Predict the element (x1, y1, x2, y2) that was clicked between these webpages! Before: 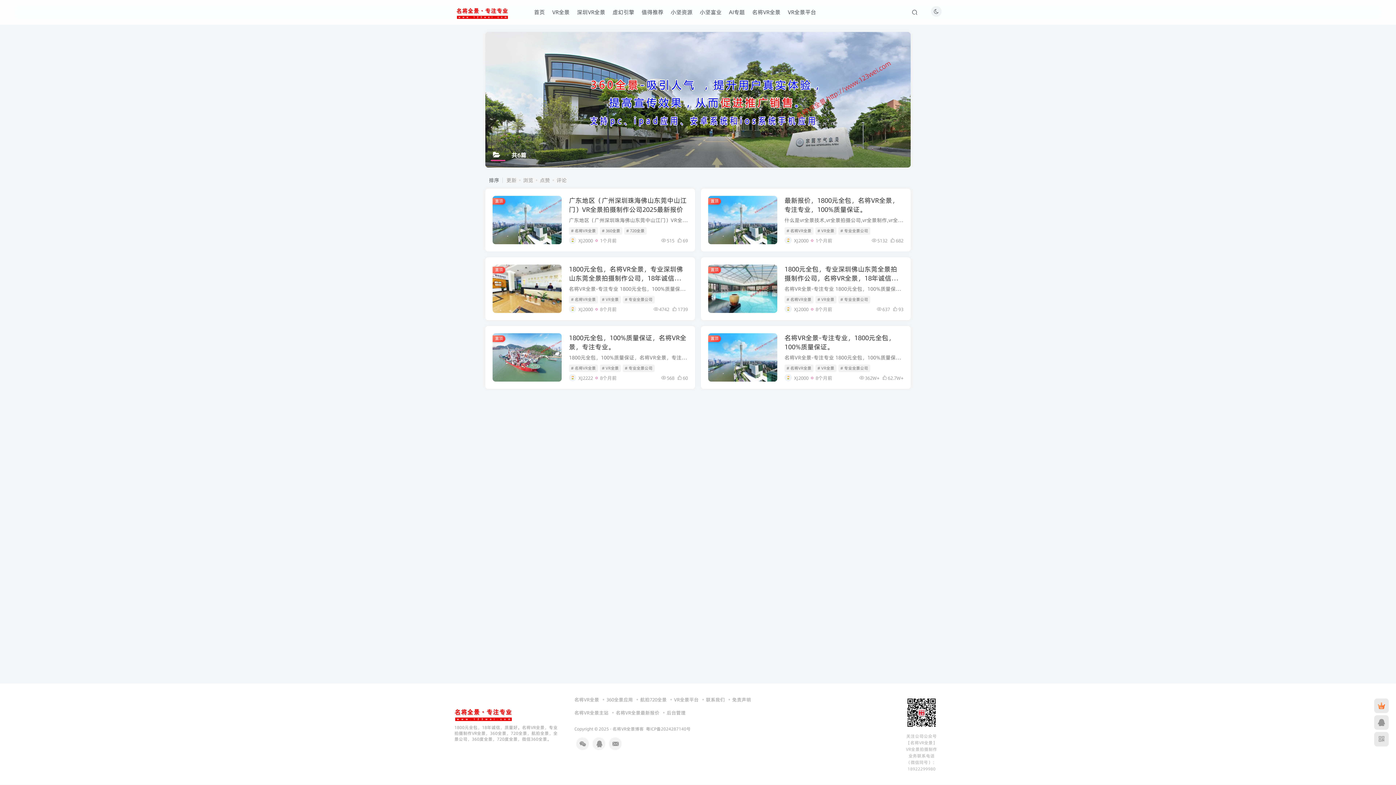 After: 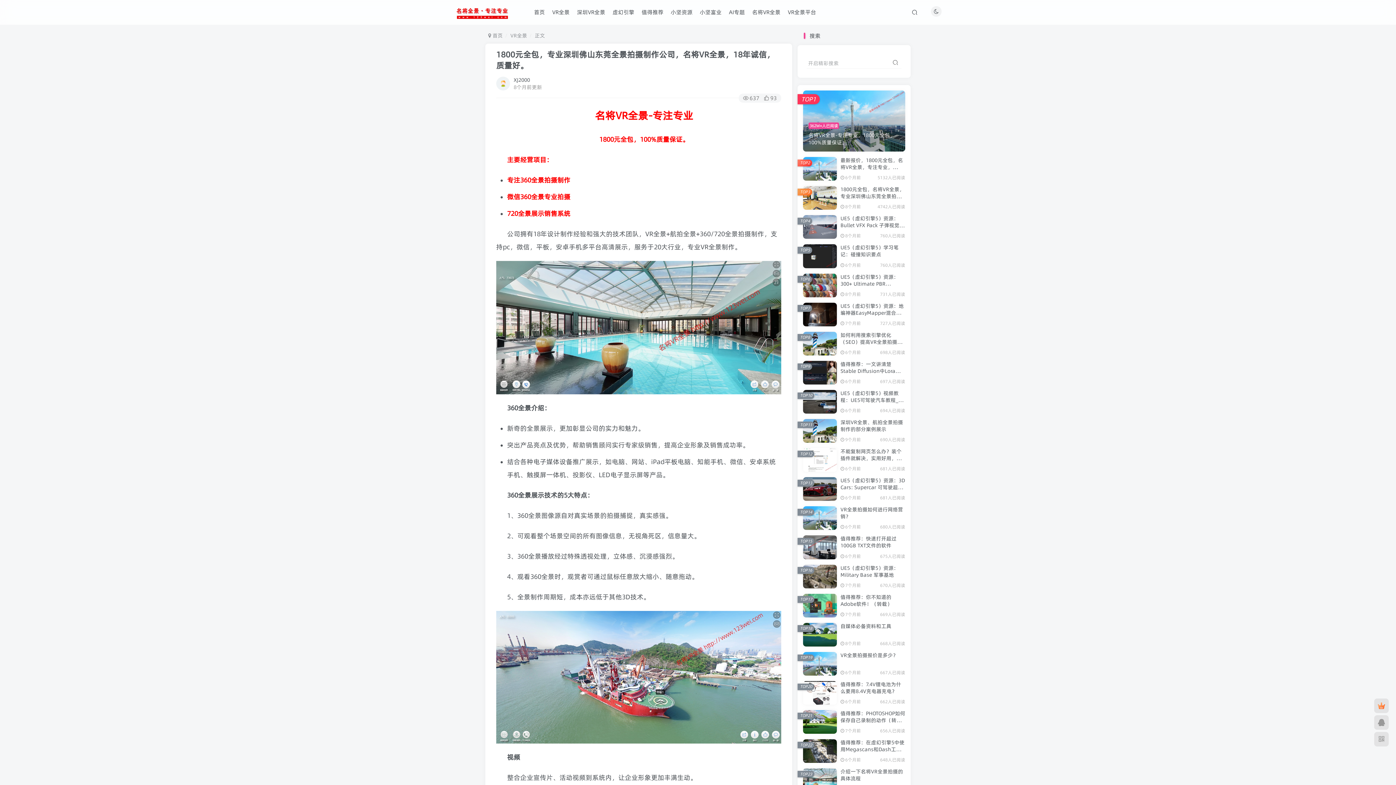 Action: label: 1800元全包，专业深圳佛山东莞全景拍摄制作公司，名将VR全景，18年诚信，质量好。 bbox: (784, 264, 898, 291)